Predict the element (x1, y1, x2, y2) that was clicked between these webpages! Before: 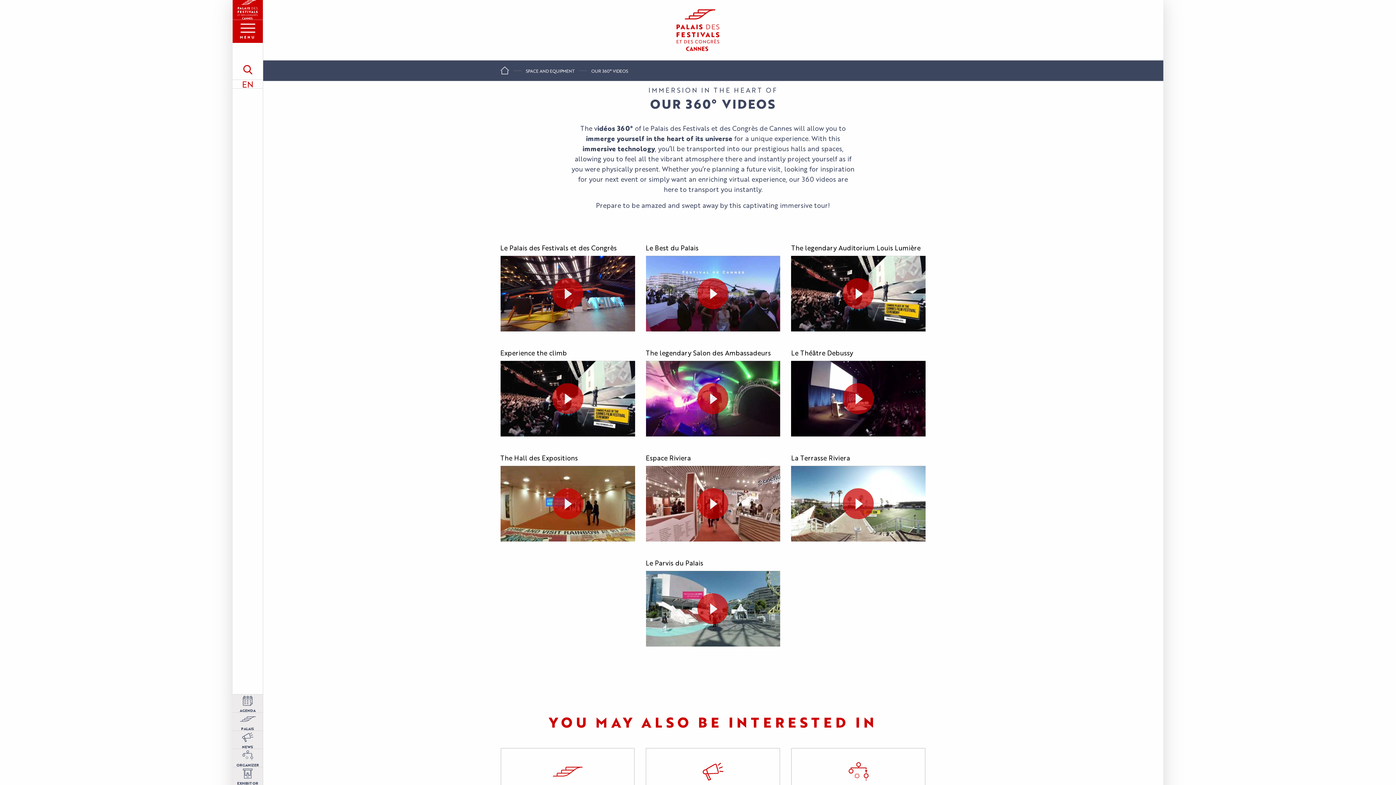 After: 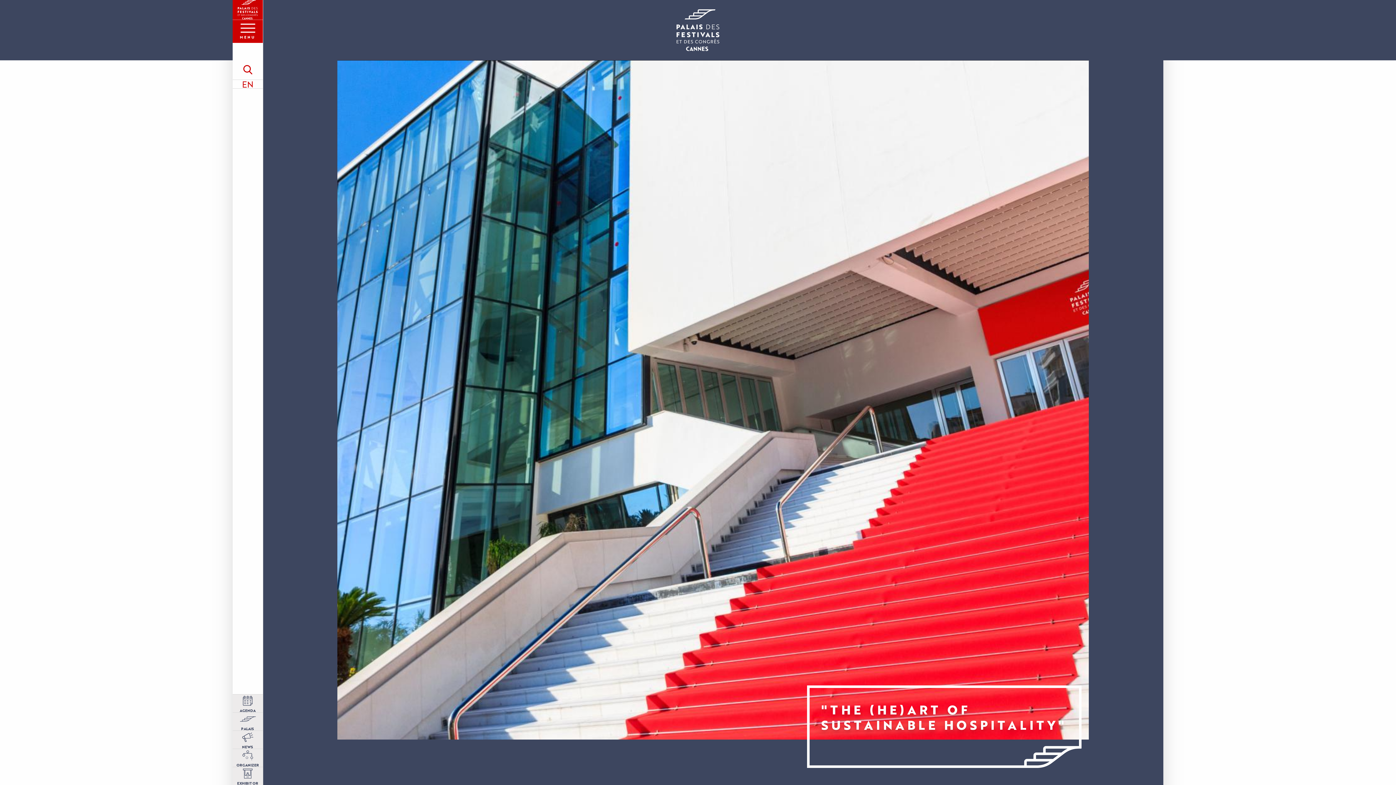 Action: label: Palais des Festivals bbox: (237, 0, 257, 19)